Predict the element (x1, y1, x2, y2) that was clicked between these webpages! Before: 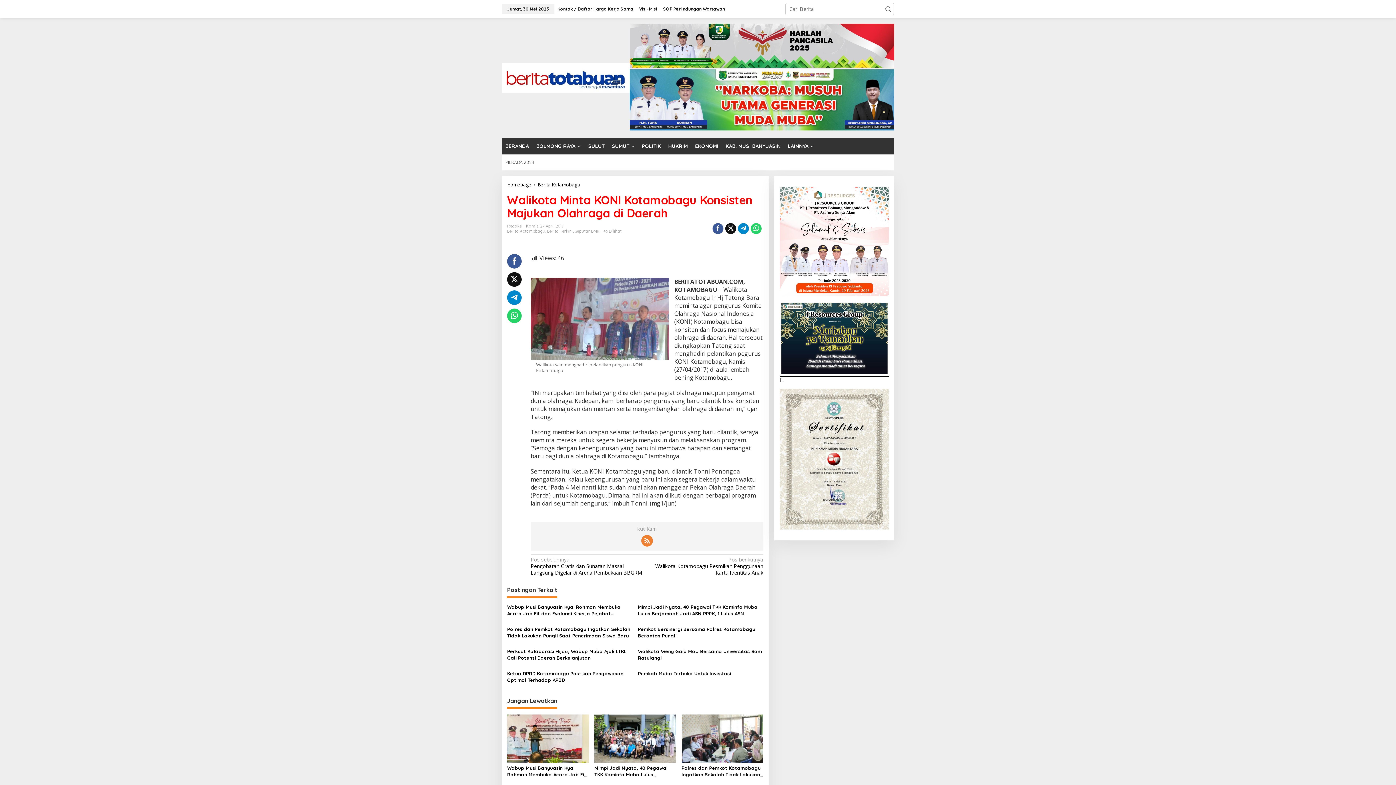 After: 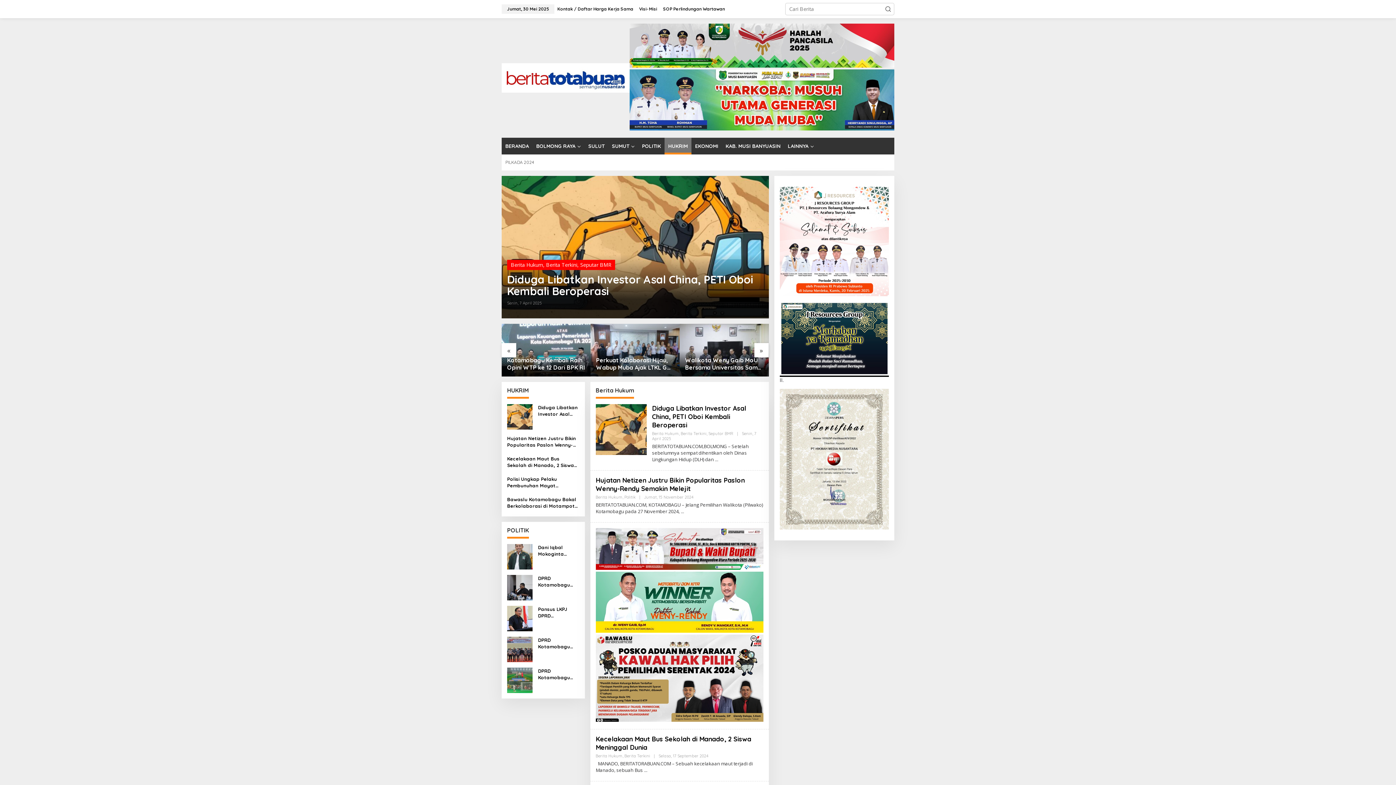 Action: label: HUKRIM bbox: (664, 137, 691, 154)